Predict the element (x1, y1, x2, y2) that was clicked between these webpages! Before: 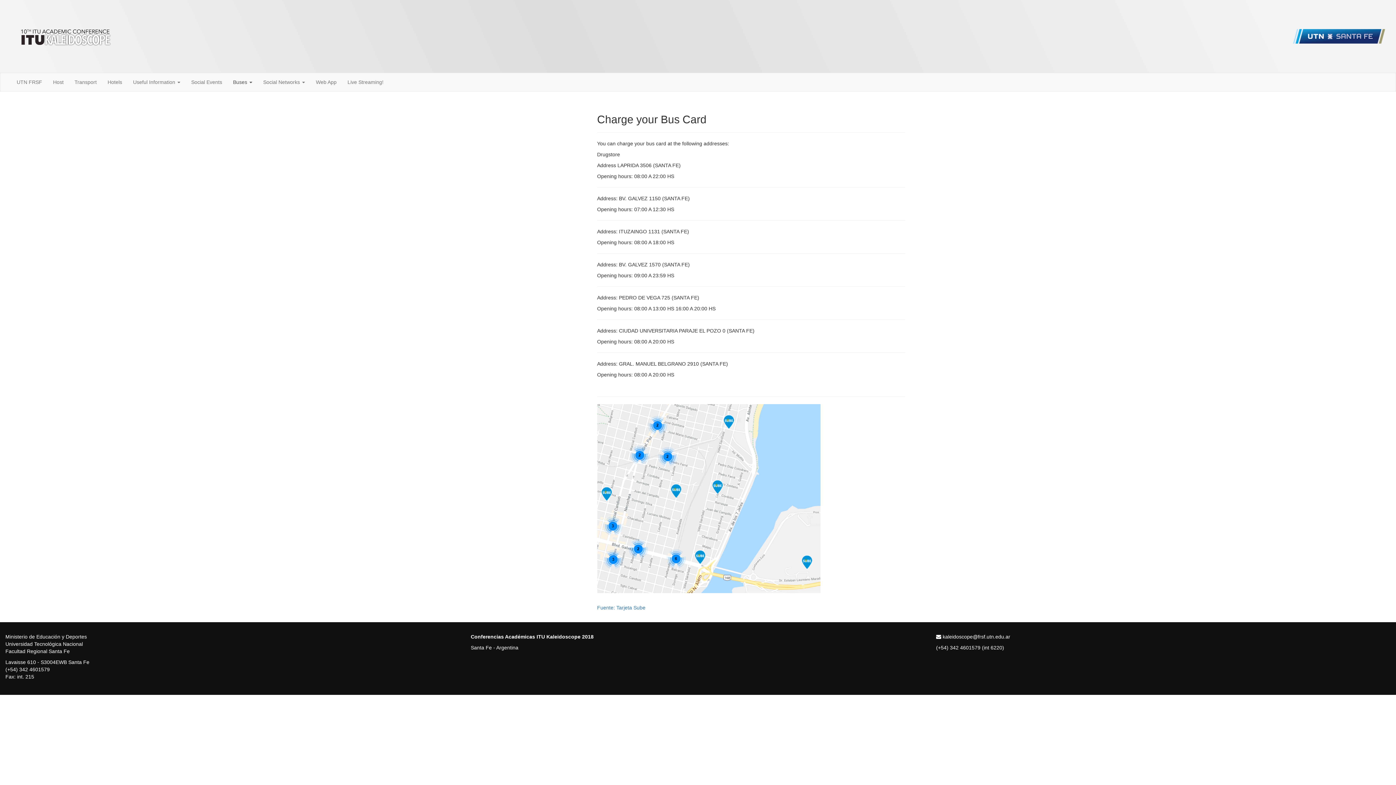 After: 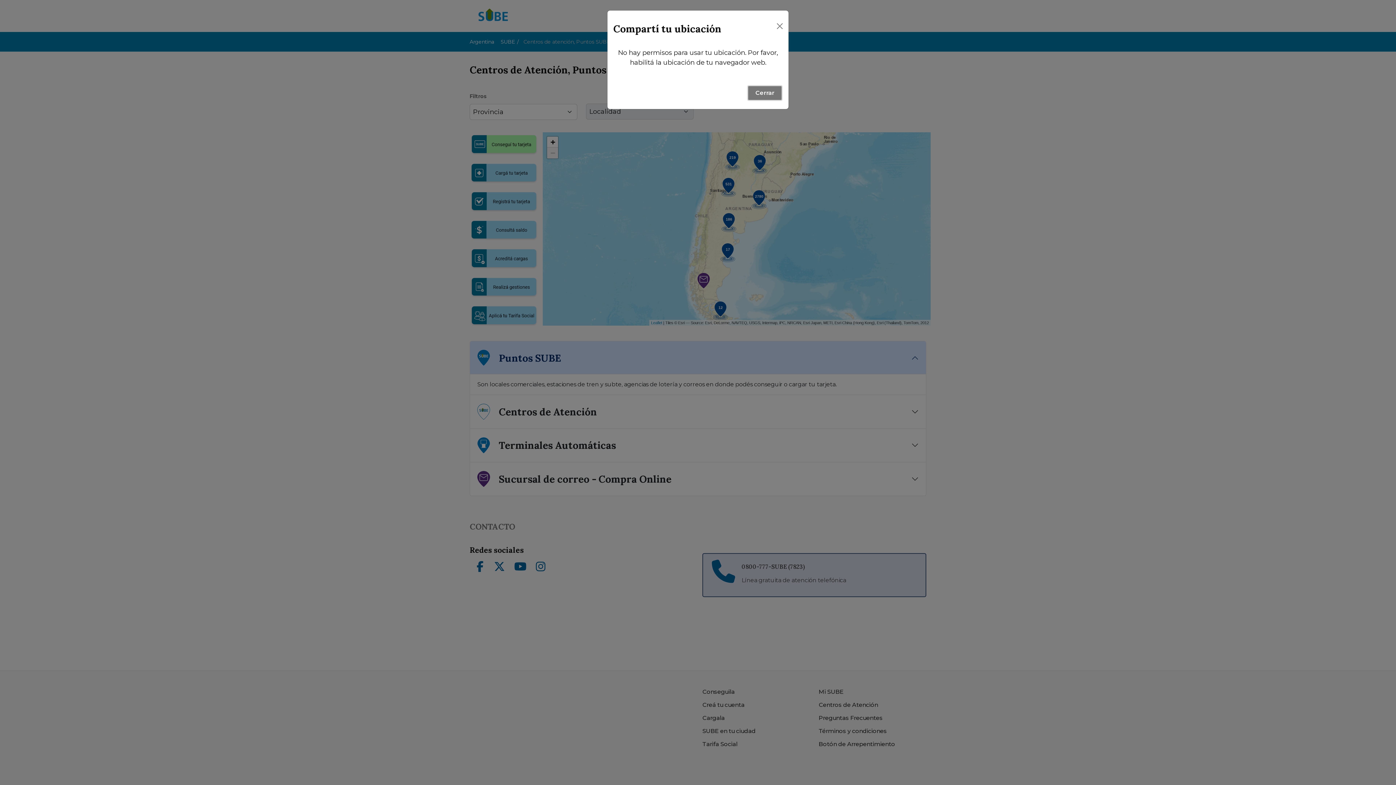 Action: label: Fuente: Tarjeta Sube bbox: (597, 605, 645, 610)